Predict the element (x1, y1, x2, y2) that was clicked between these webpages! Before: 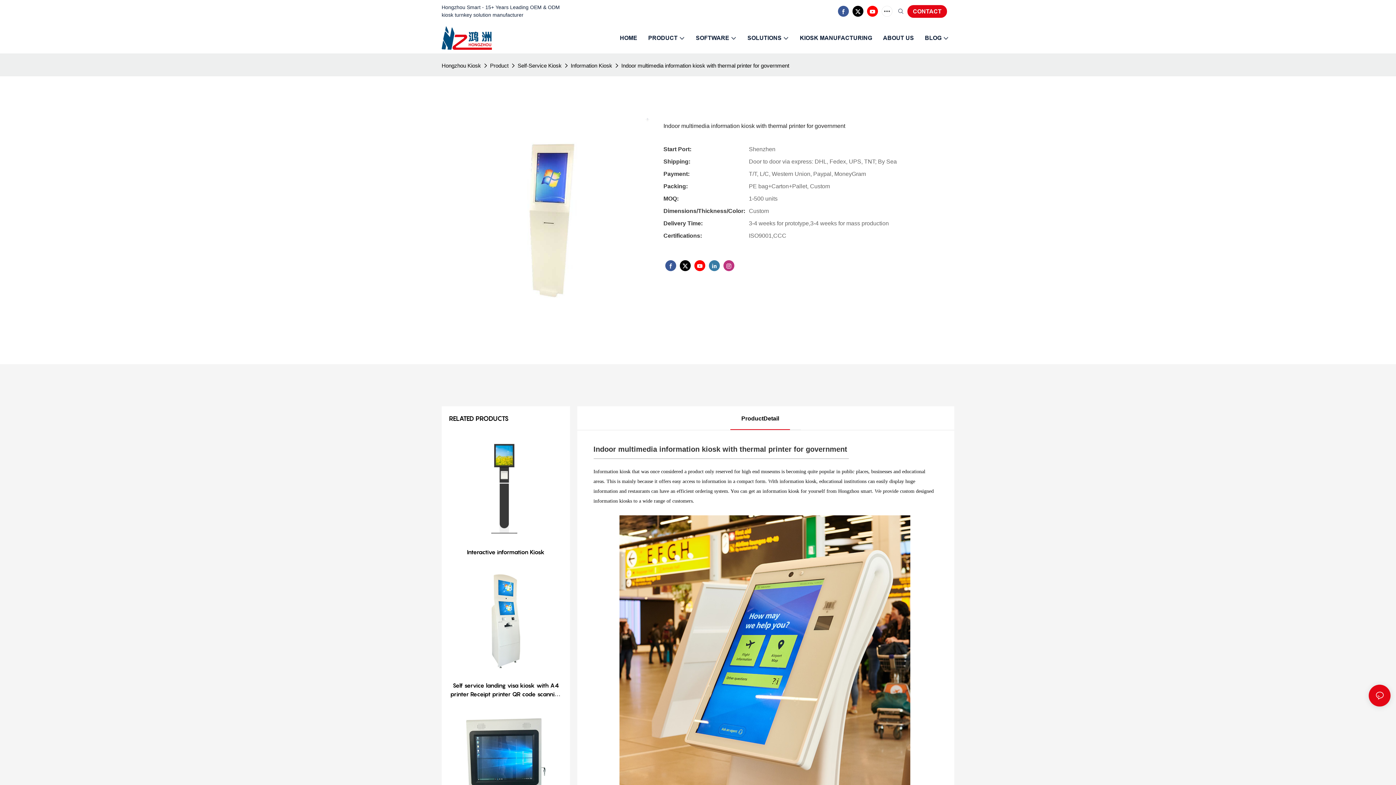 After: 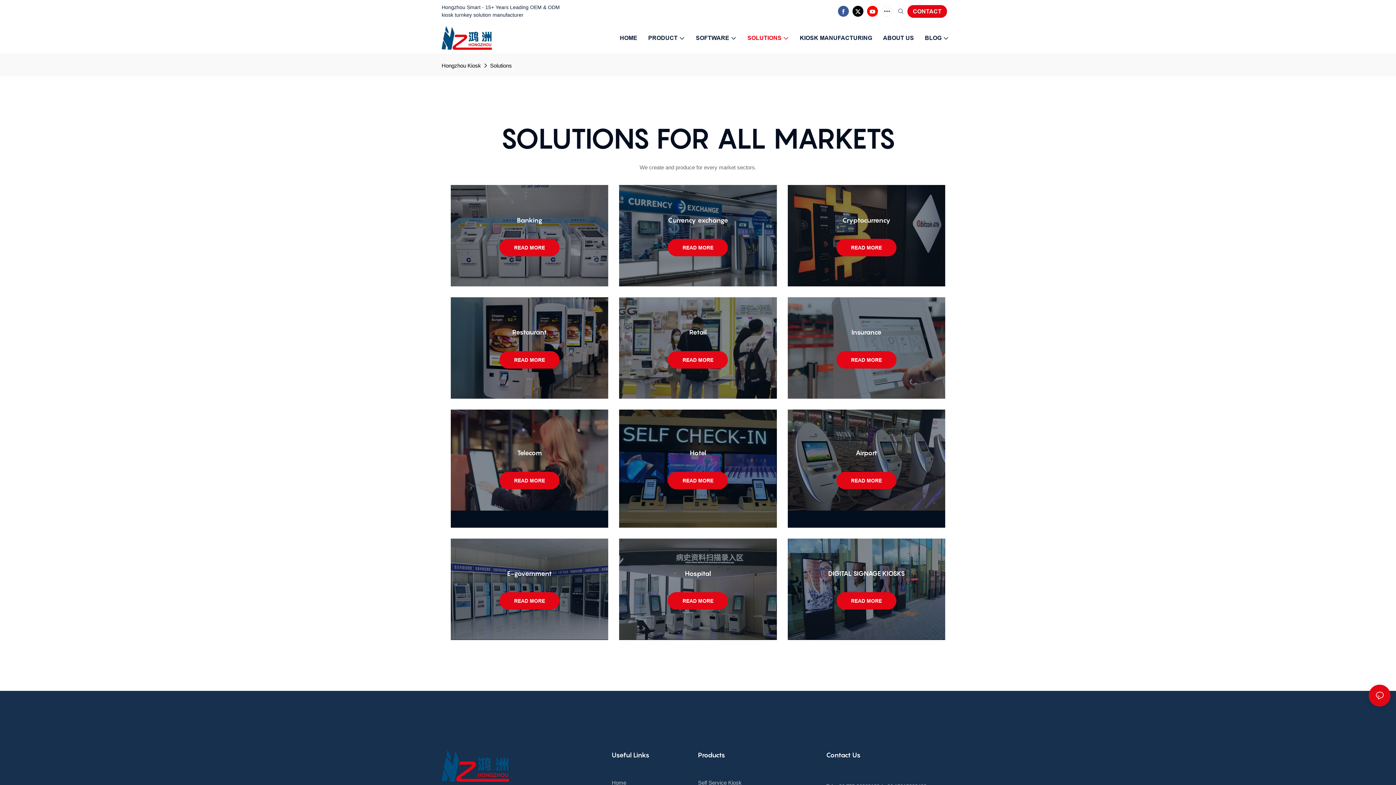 Action: label: SOLUTIONS bbox: (747, 33, 789, 42)